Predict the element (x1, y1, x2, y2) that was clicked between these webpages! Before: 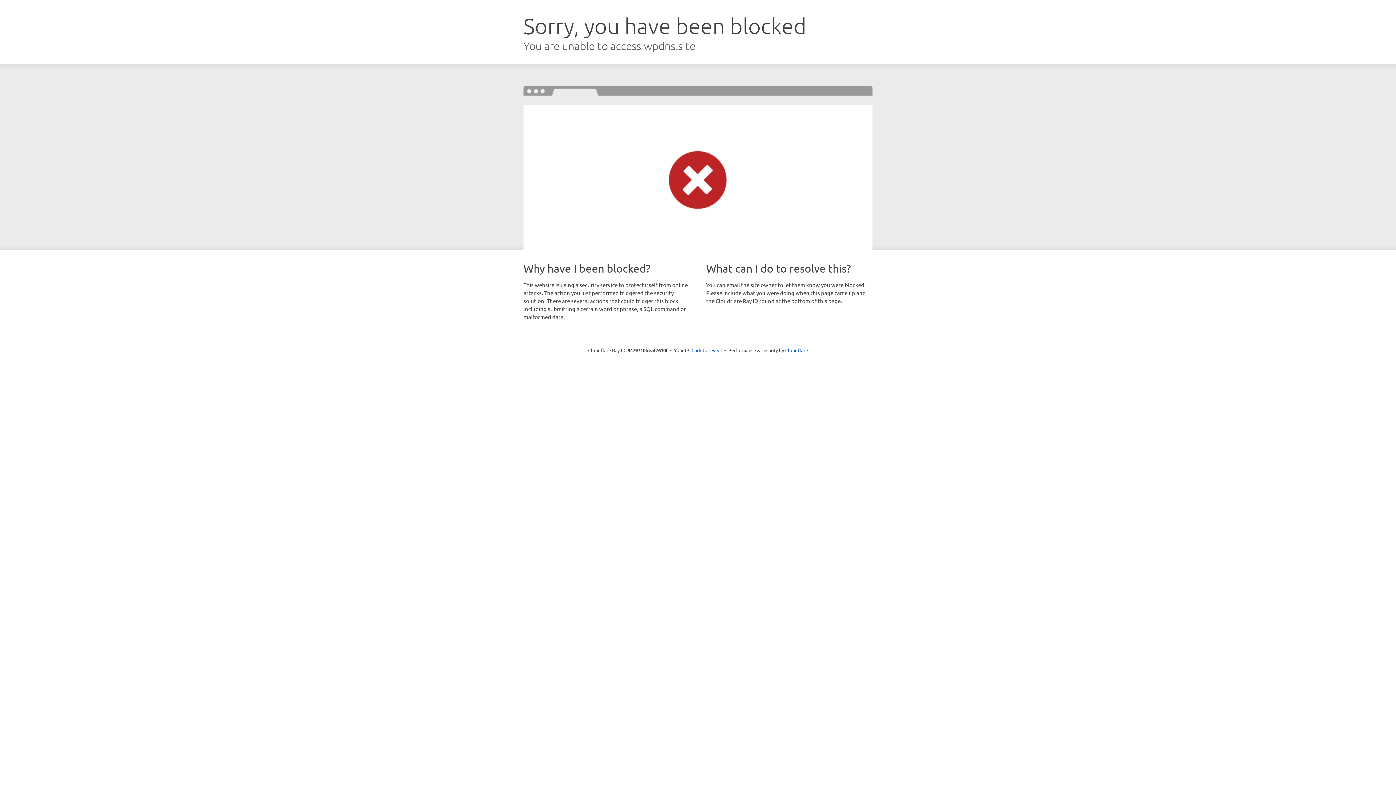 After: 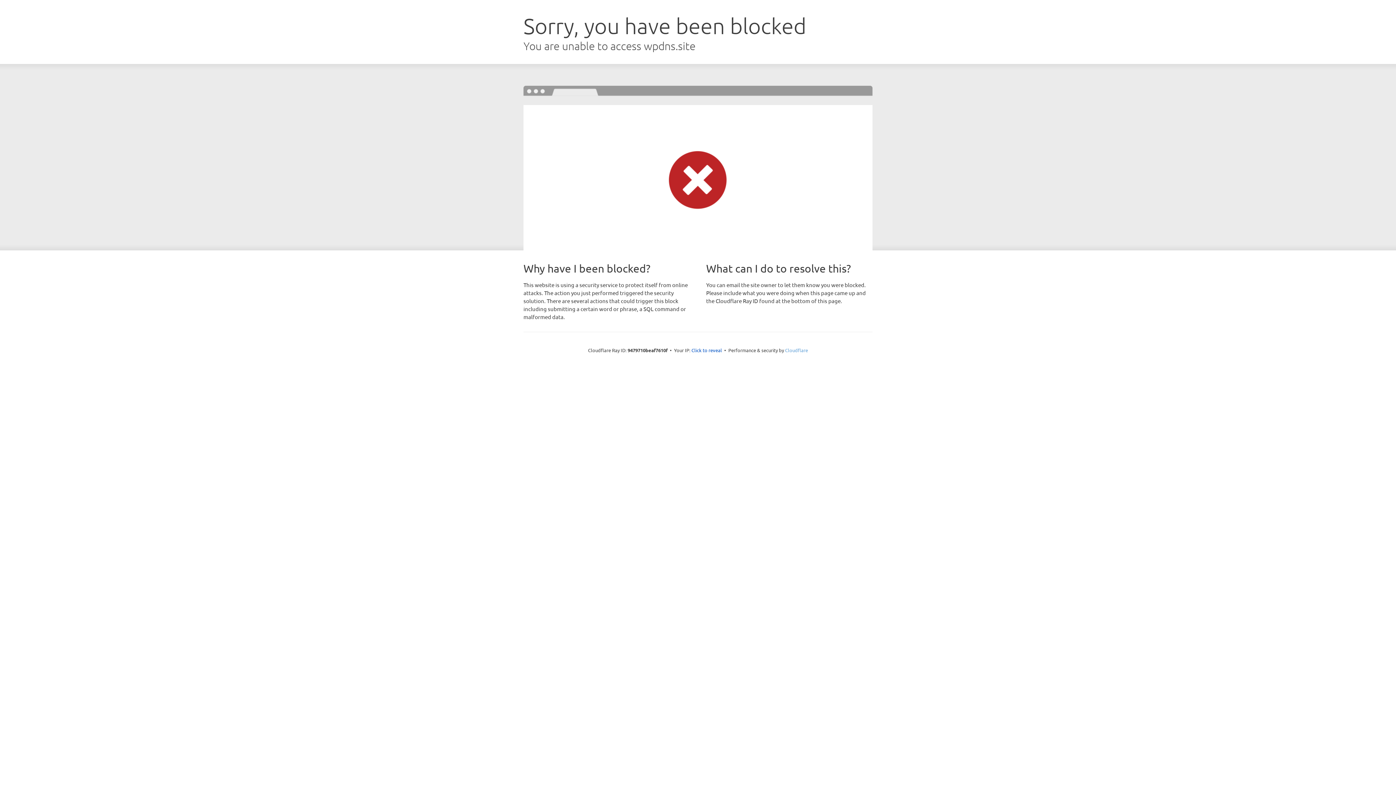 Action: label: Cloudflare bbox: (785, 347, 808, 353)